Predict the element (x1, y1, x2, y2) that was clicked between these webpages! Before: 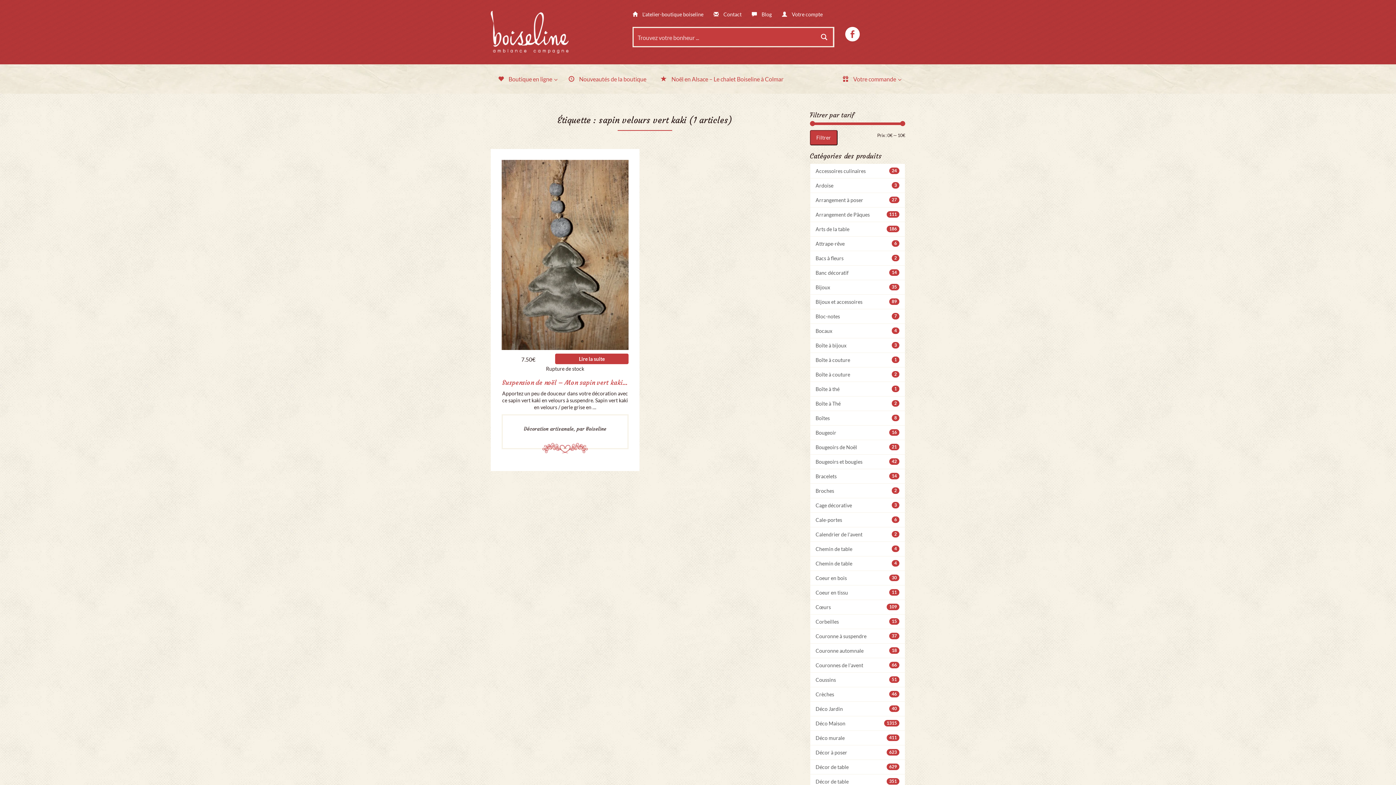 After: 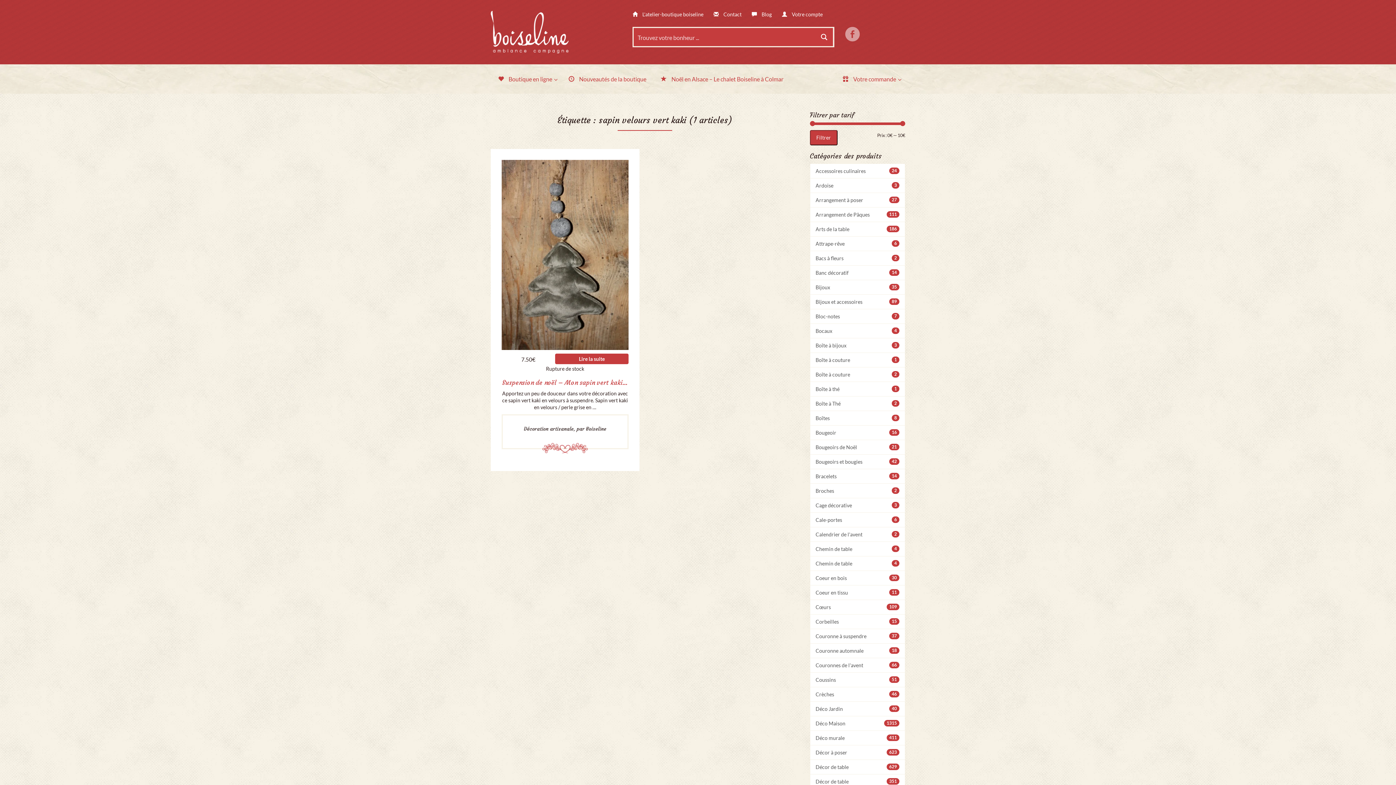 Action: bbox: (845, 26, 859, 41)